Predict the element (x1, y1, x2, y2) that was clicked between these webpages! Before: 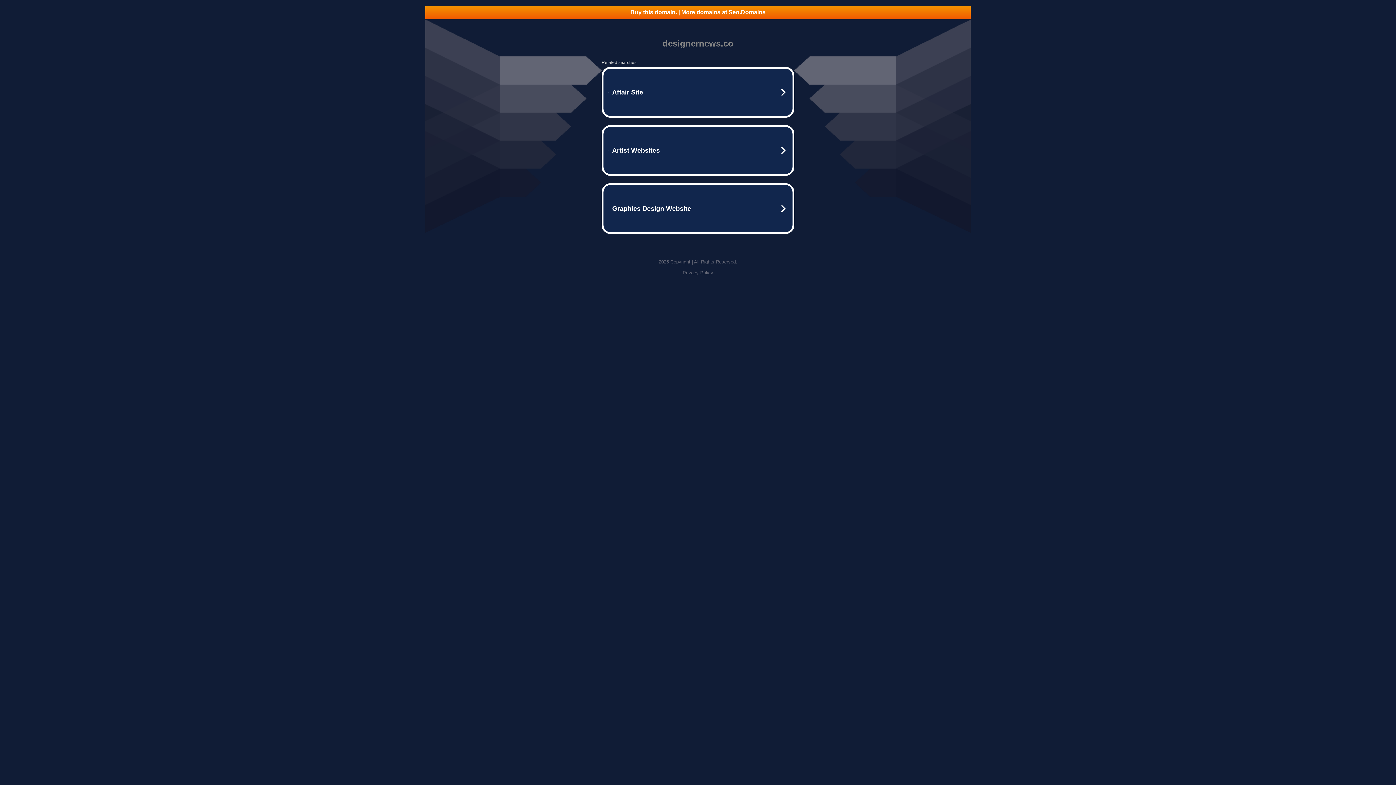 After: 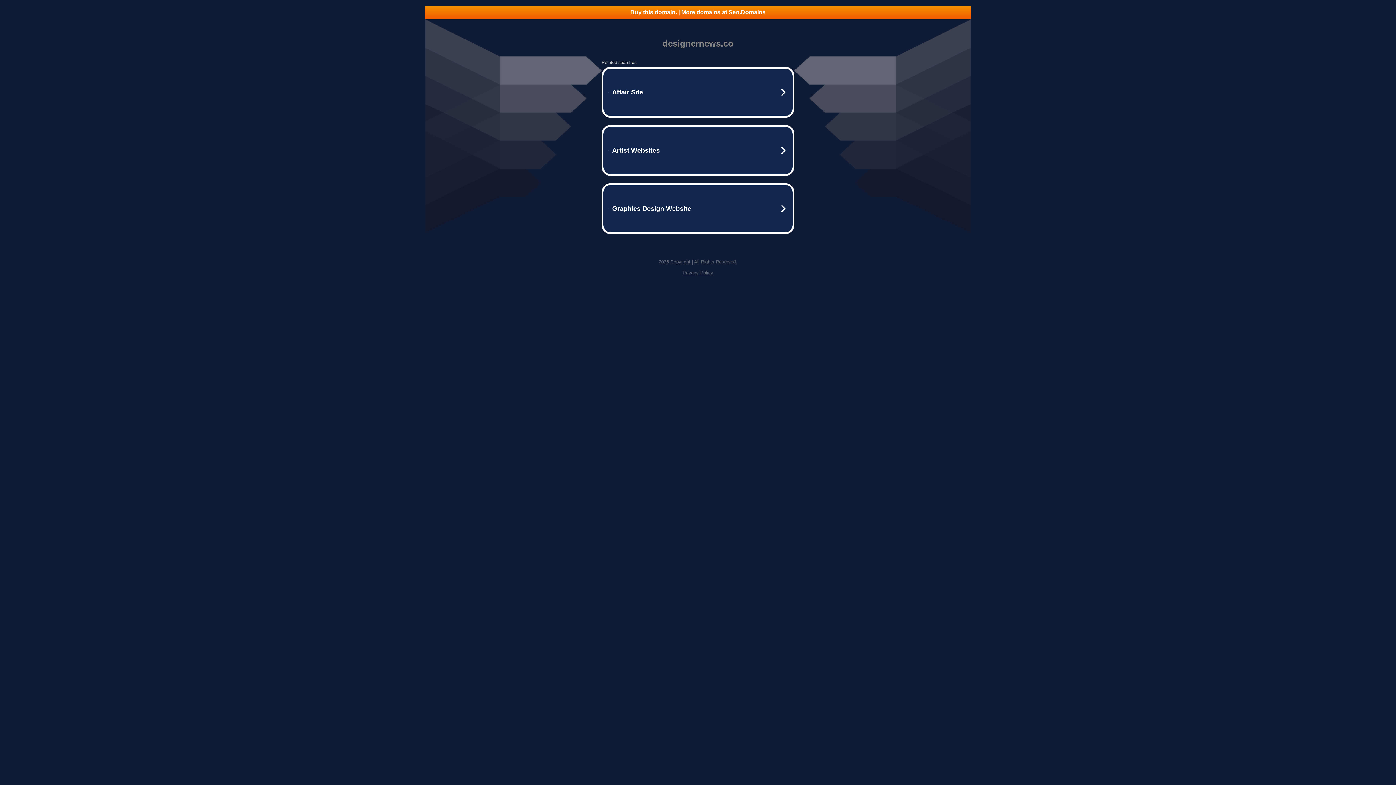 Action: bbox: (682, 270, 713, 275) label: Privacy Policy